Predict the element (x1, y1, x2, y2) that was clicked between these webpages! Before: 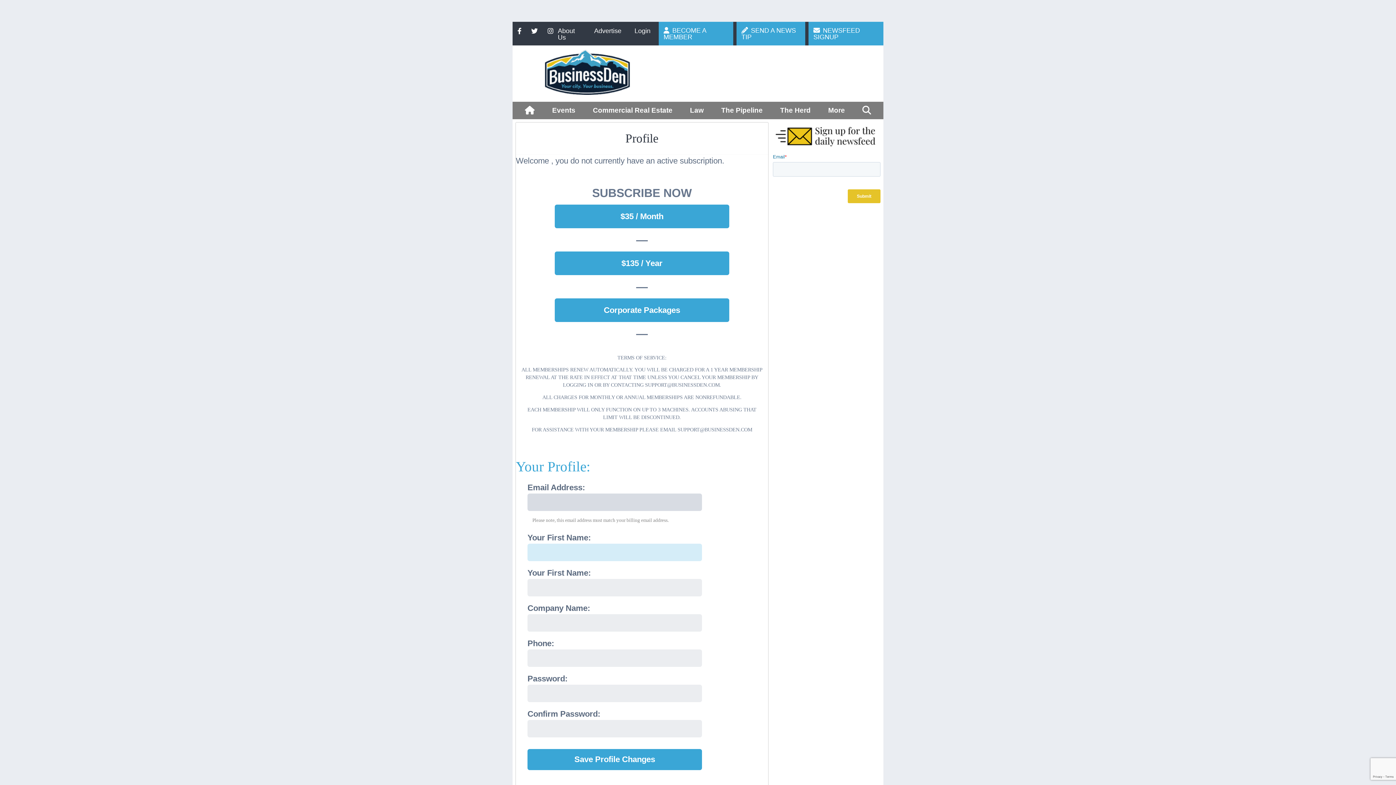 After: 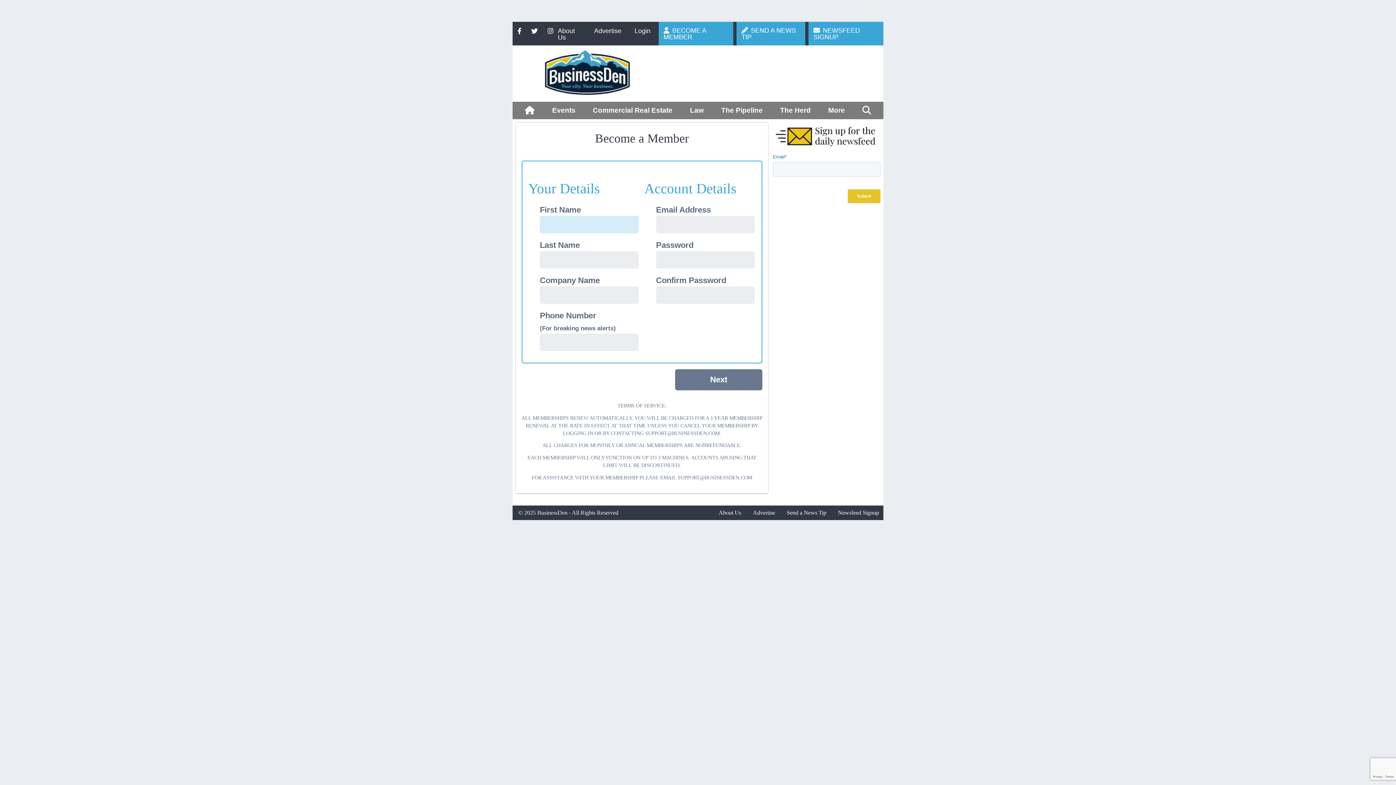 Action: bbox: (554, 251, 729, 275) label: $135 / Year